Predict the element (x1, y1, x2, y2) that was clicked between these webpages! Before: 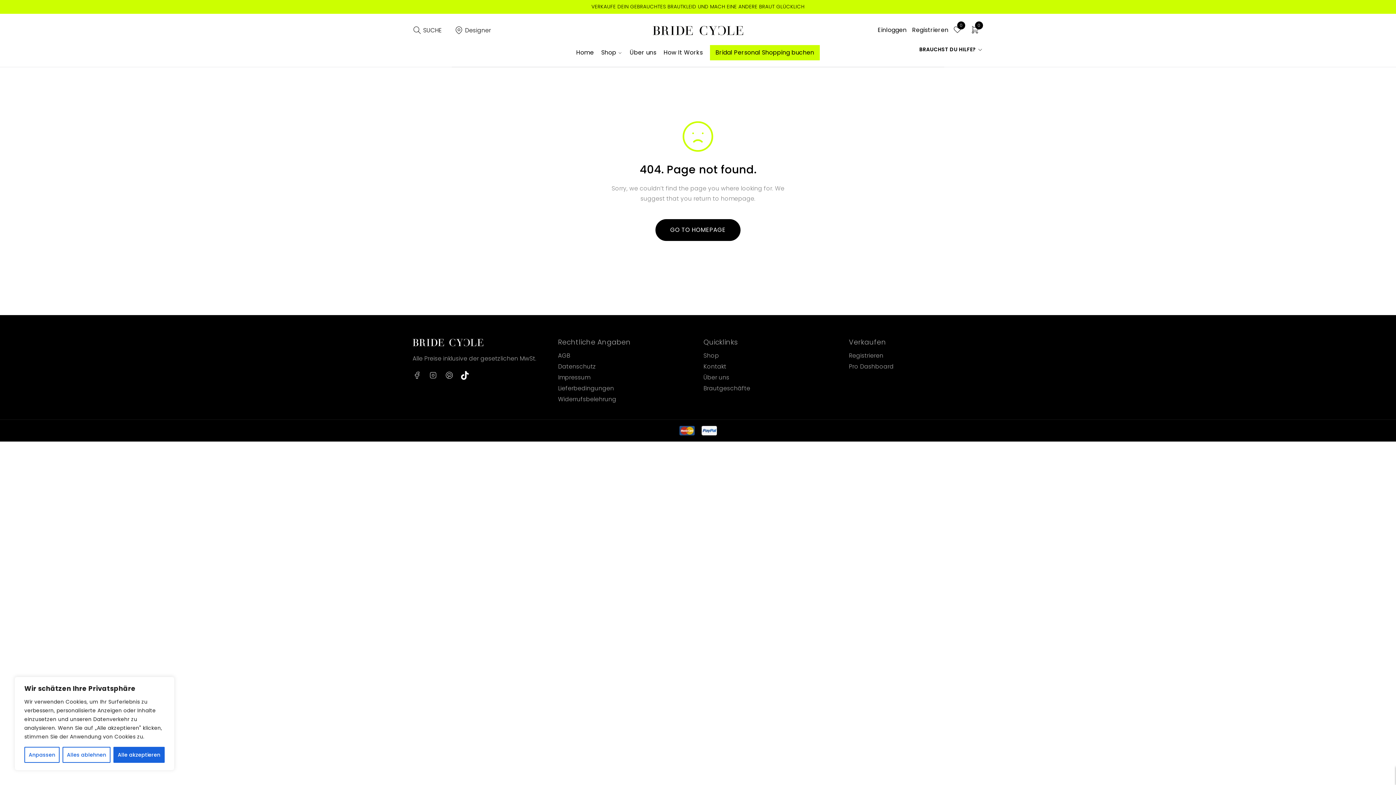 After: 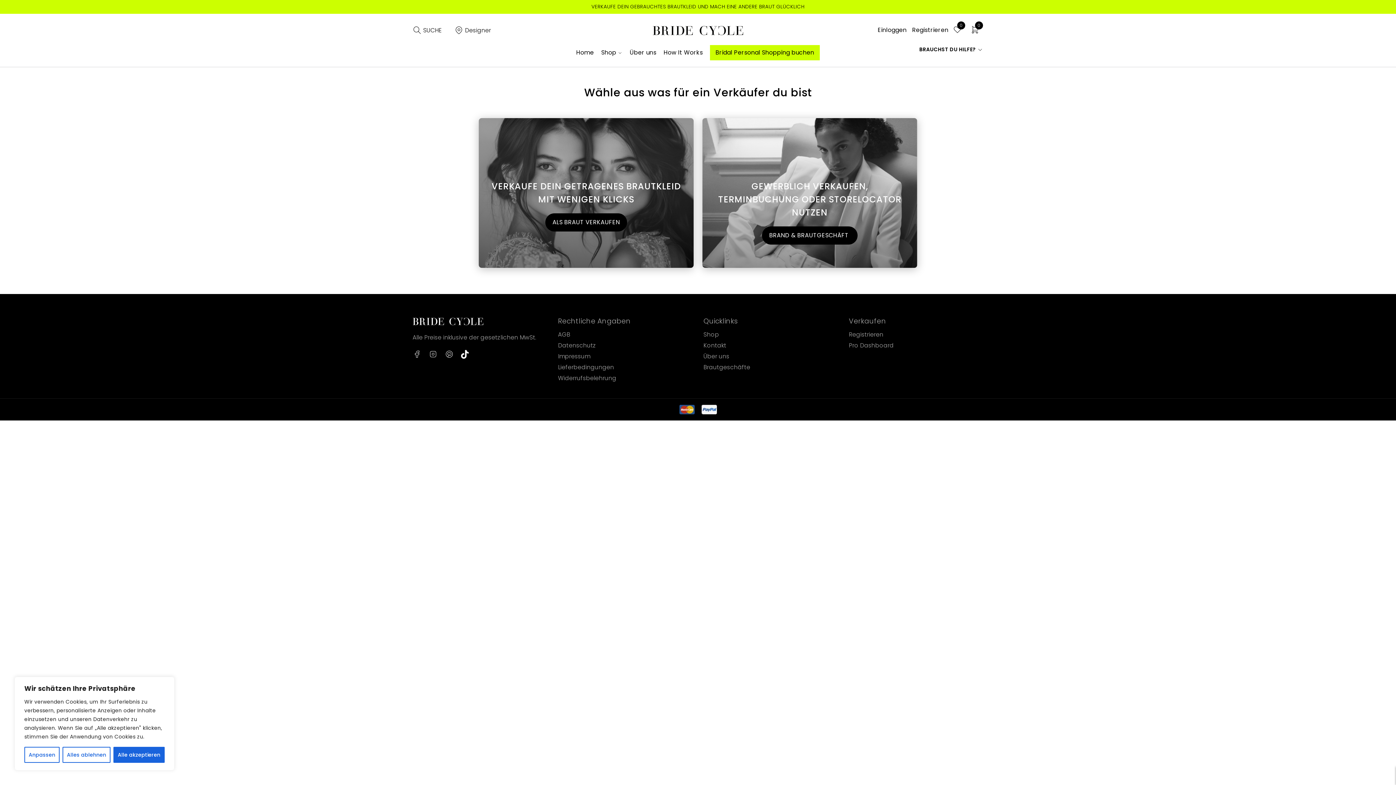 Action: bbox: (912, 25, 948, 34) label: Registrieren